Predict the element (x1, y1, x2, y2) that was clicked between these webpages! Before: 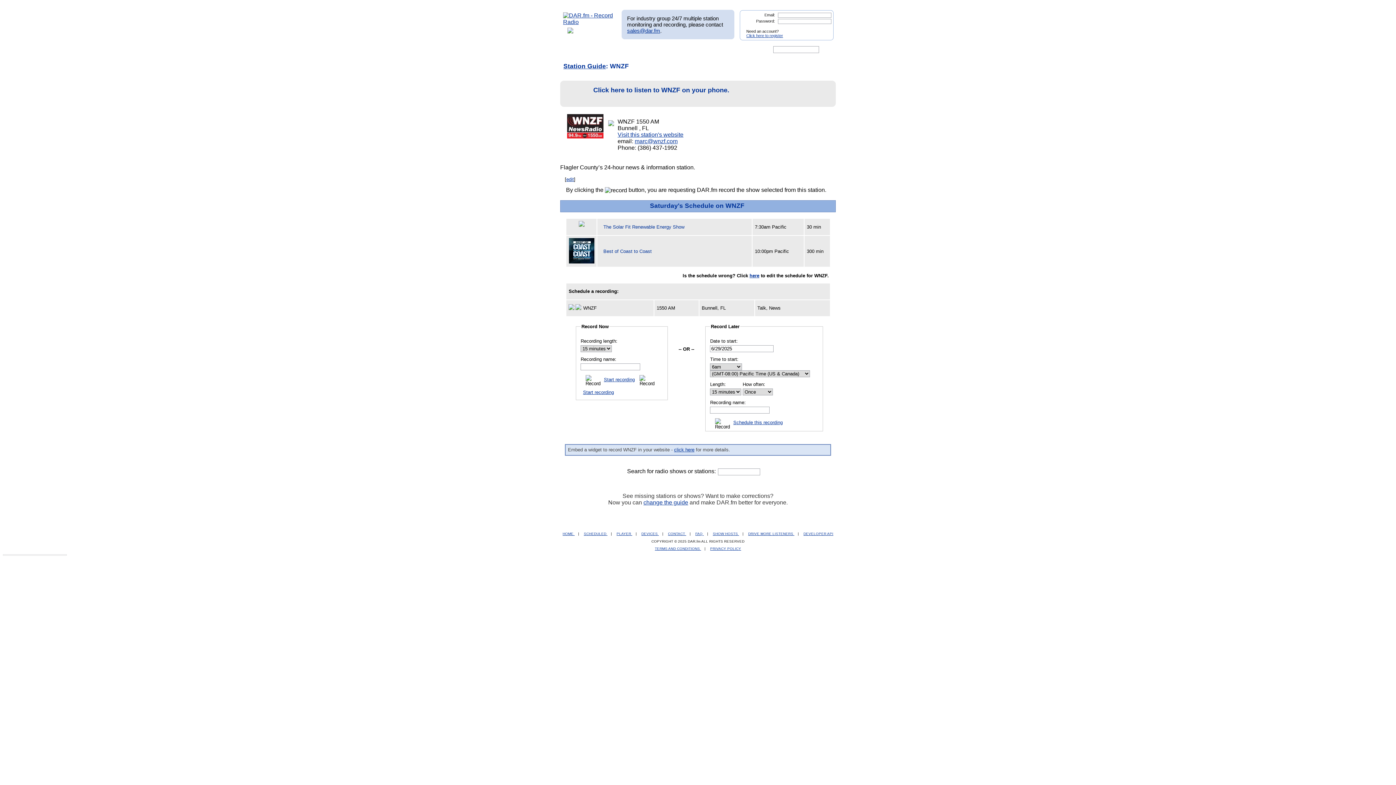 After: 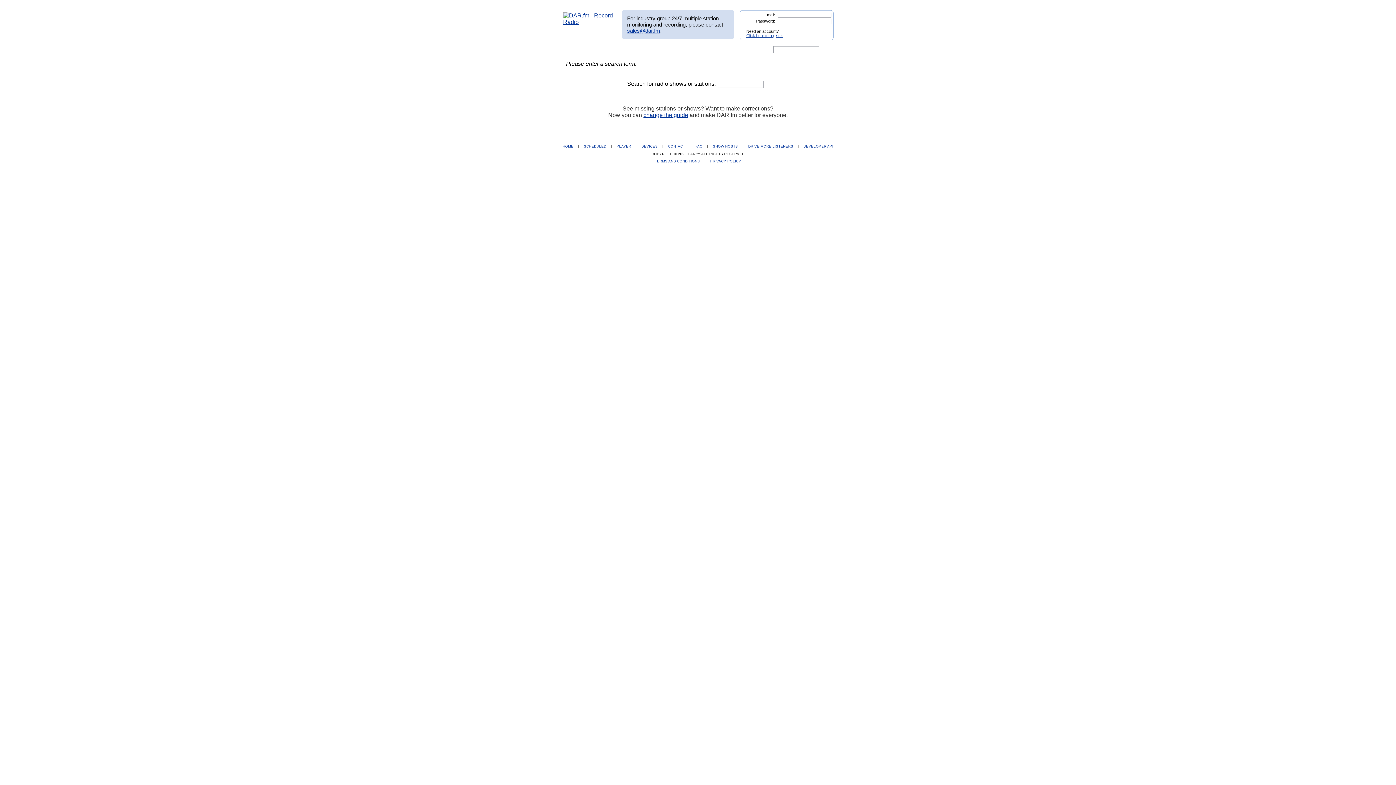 Action: bbox: (821, 46, 830, 52)